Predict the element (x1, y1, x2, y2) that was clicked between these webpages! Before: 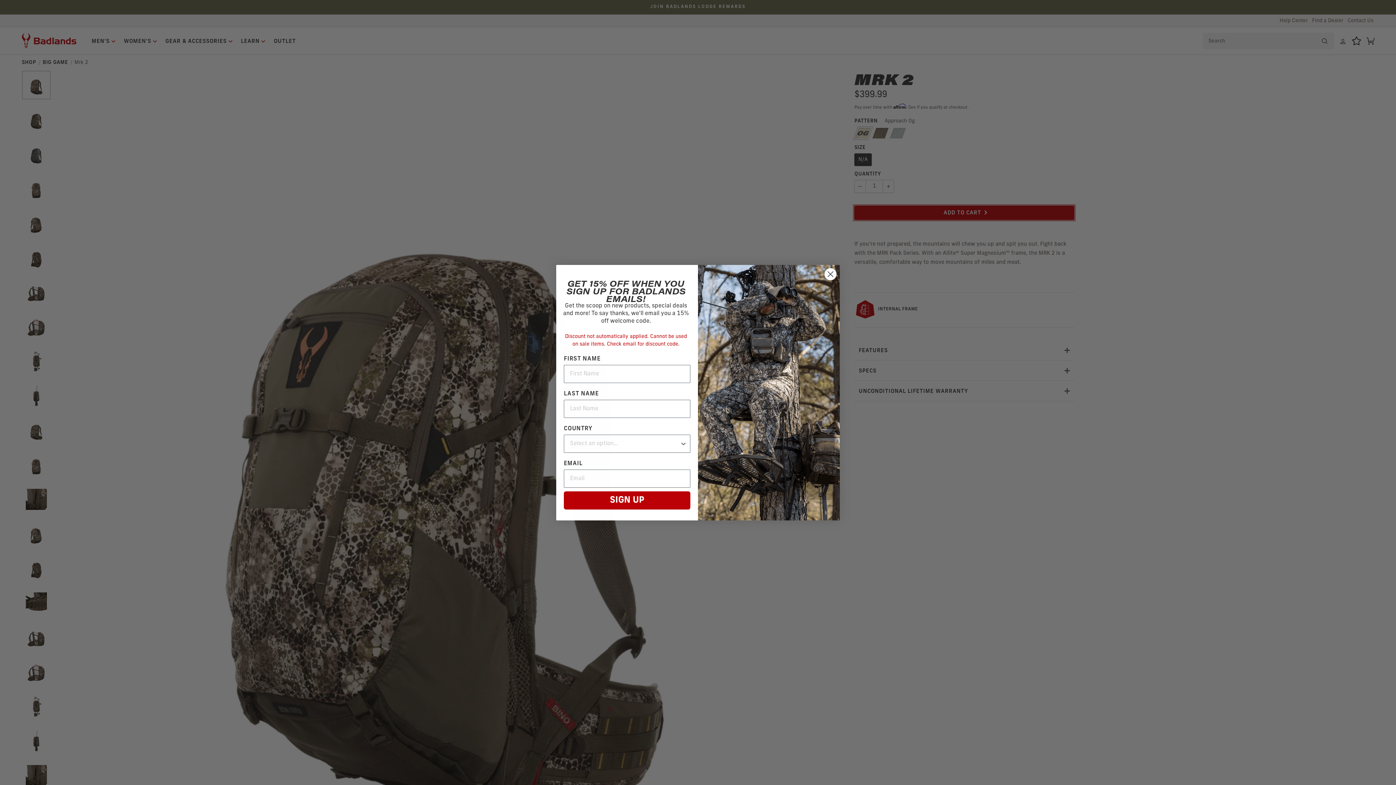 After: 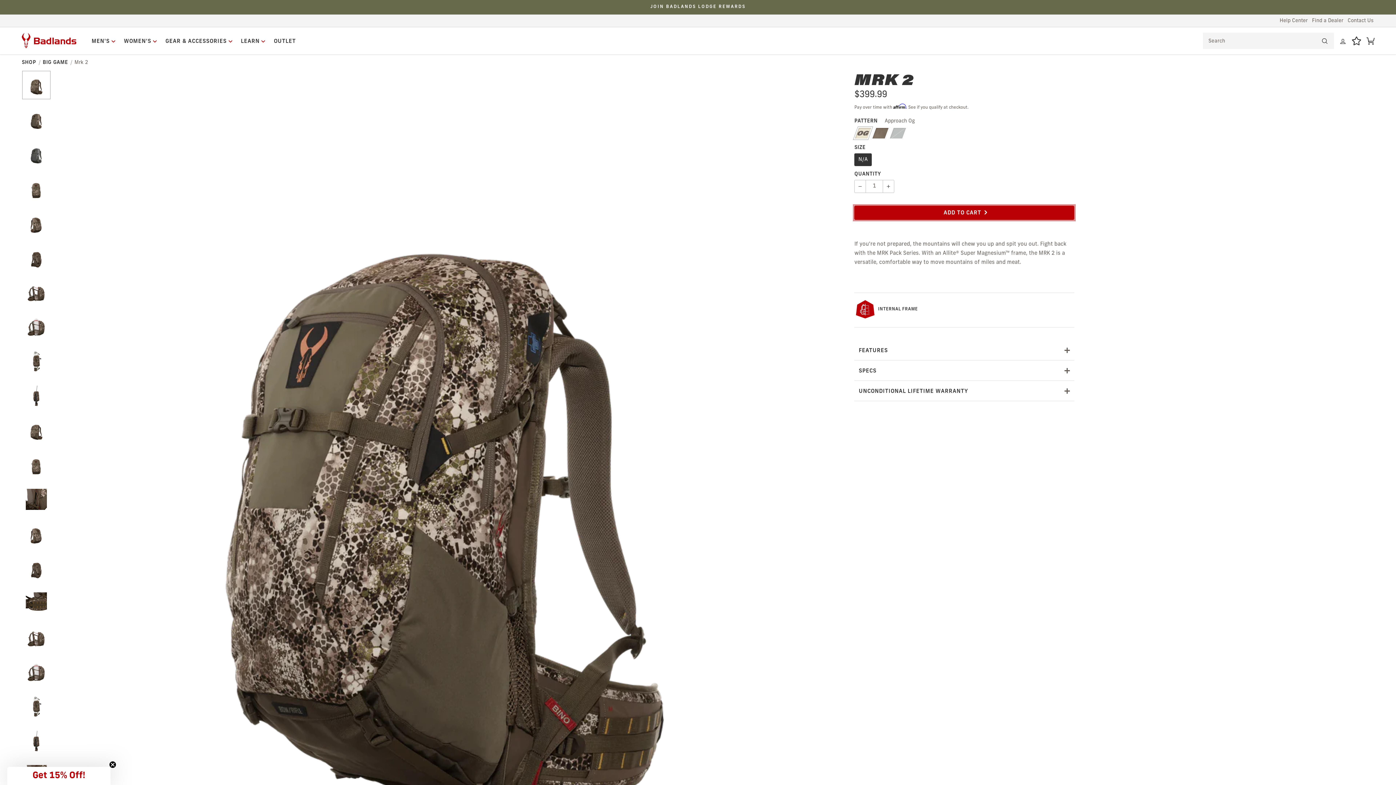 Action: label: Close dialog bbox: (824, 267, 837, 280)